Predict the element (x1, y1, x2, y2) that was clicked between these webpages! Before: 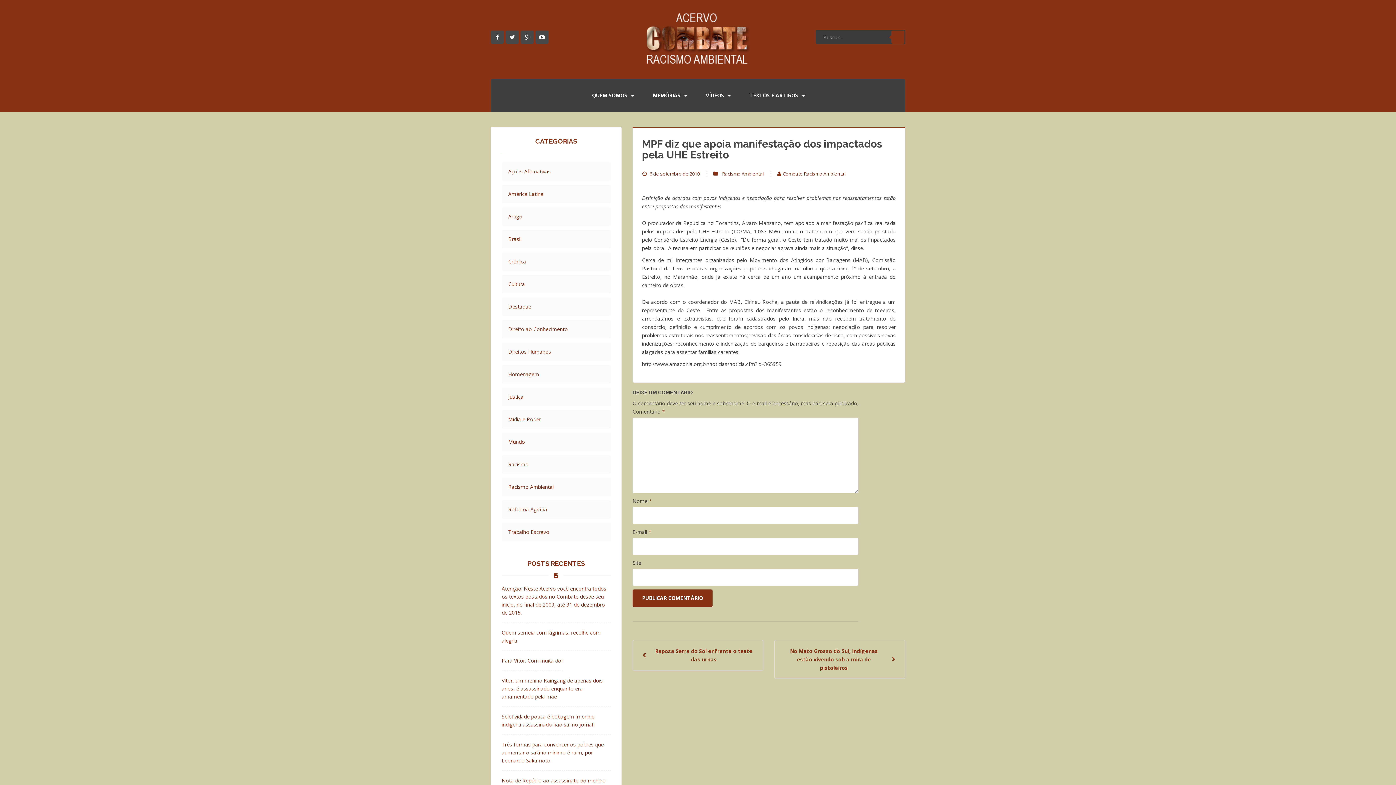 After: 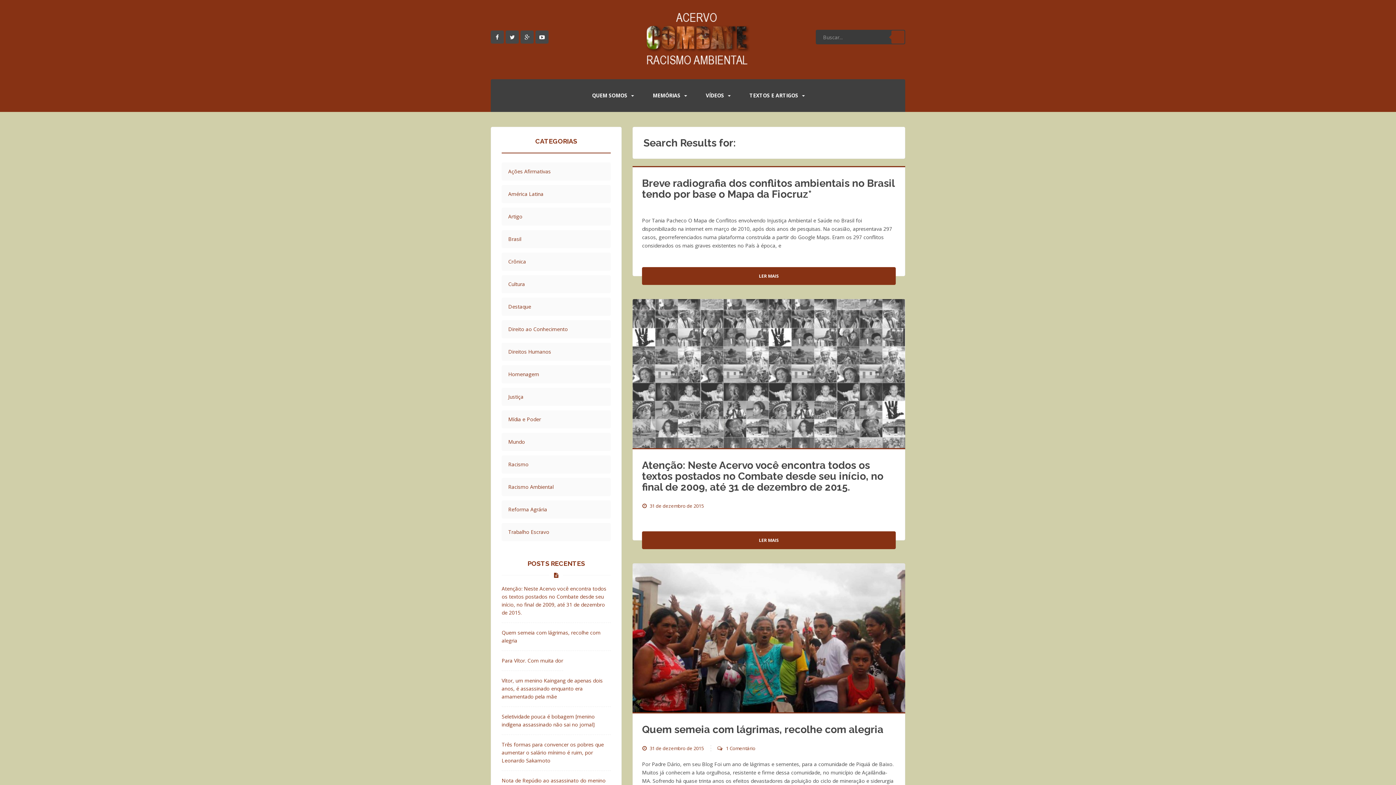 Action: bbox: (891, 30, 904, 43)